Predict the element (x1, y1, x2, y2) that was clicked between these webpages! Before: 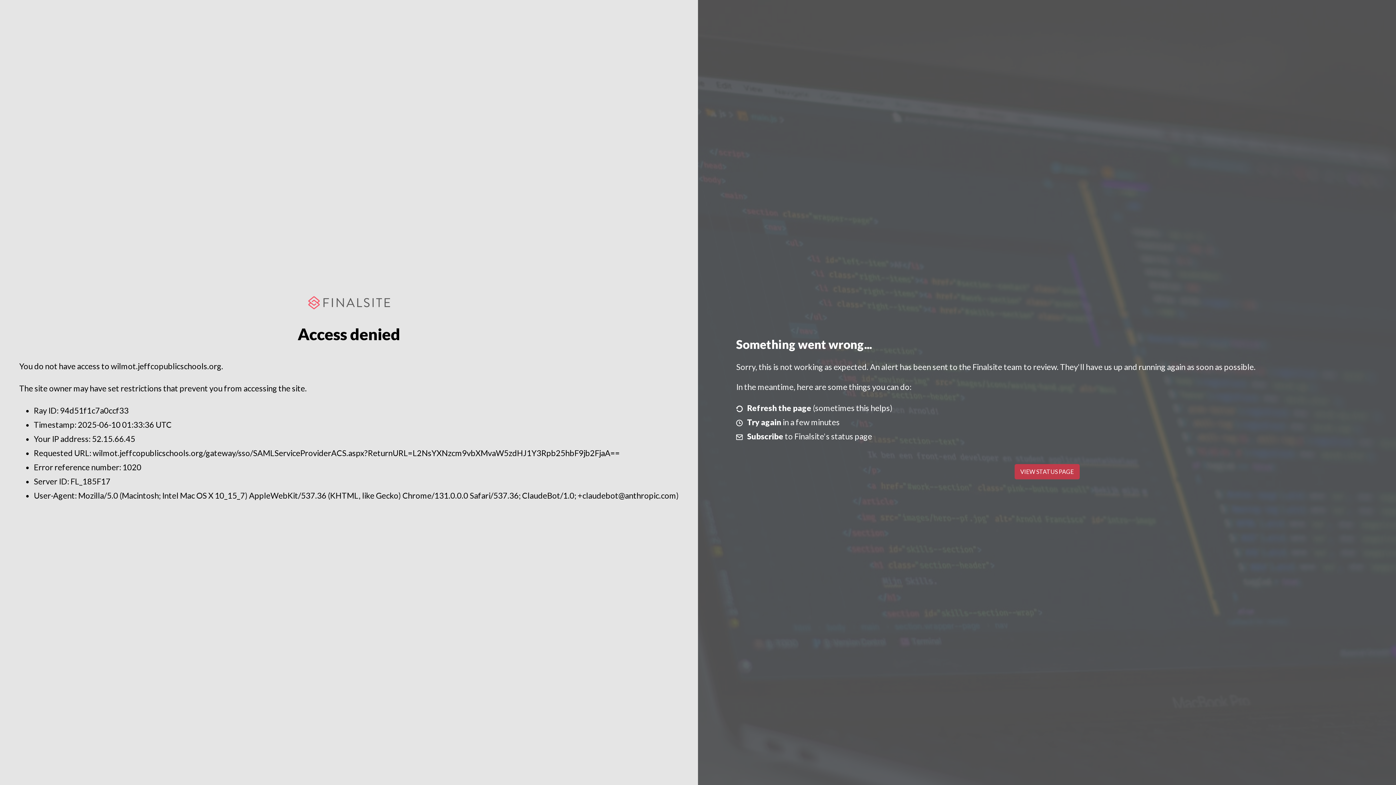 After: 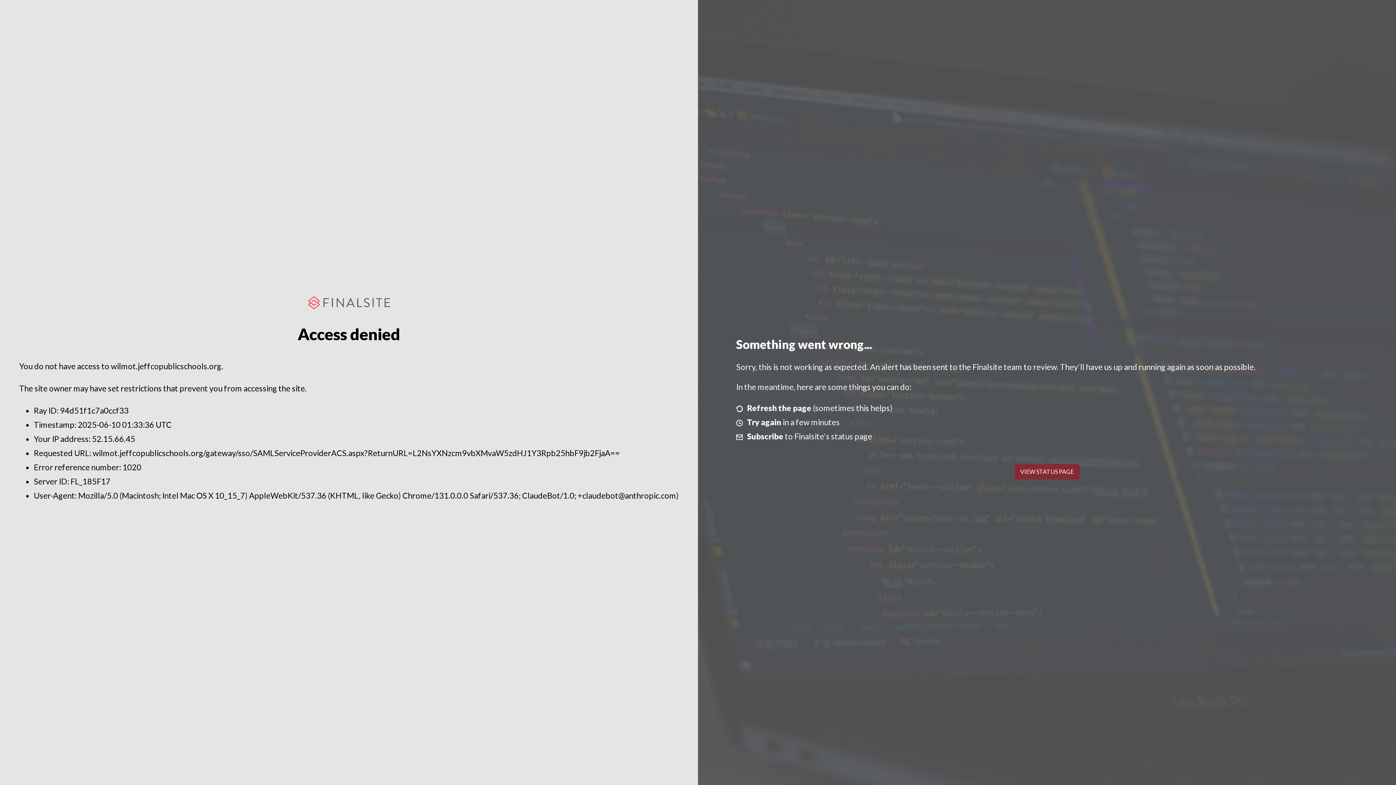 Action: label: VIEW STATUS PAGE bbox: (1014, 464, 1079, 479)